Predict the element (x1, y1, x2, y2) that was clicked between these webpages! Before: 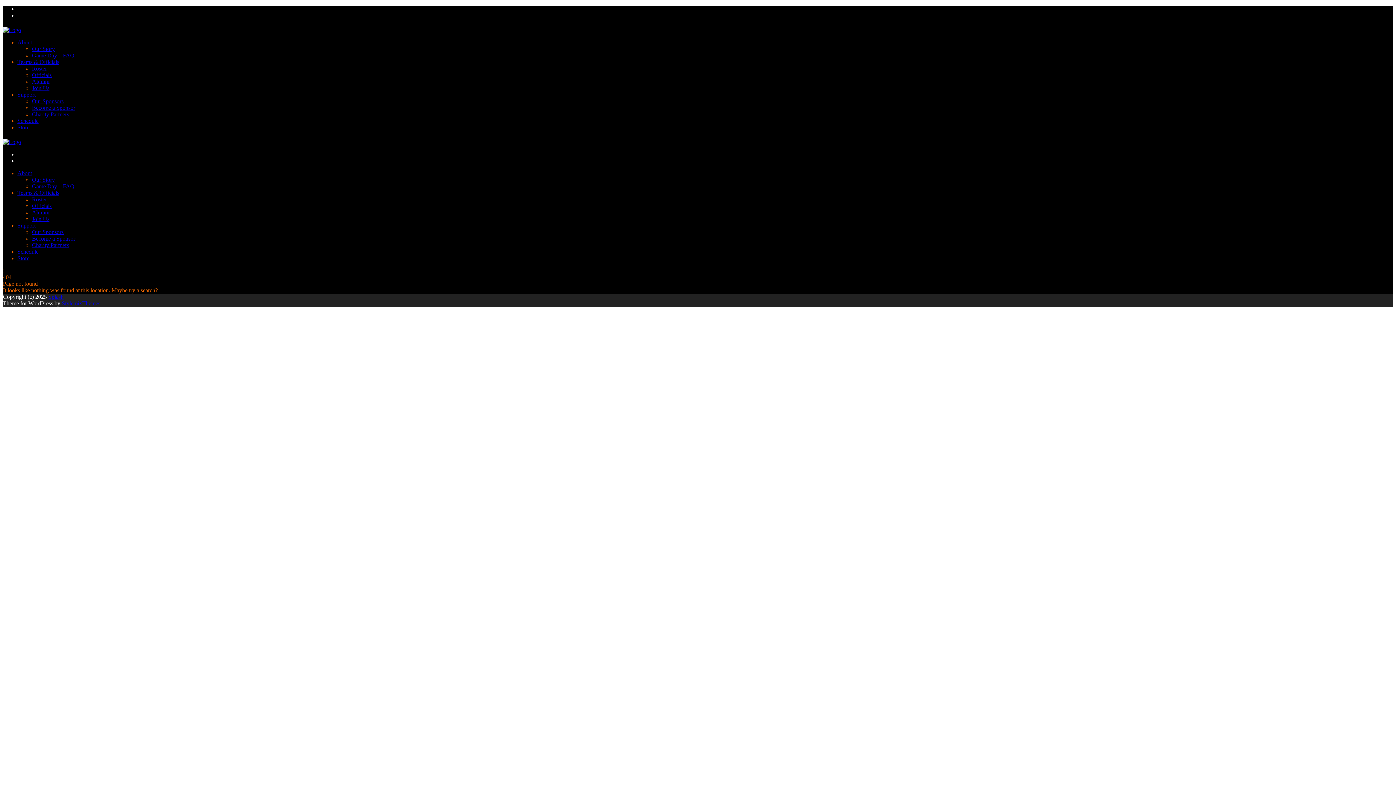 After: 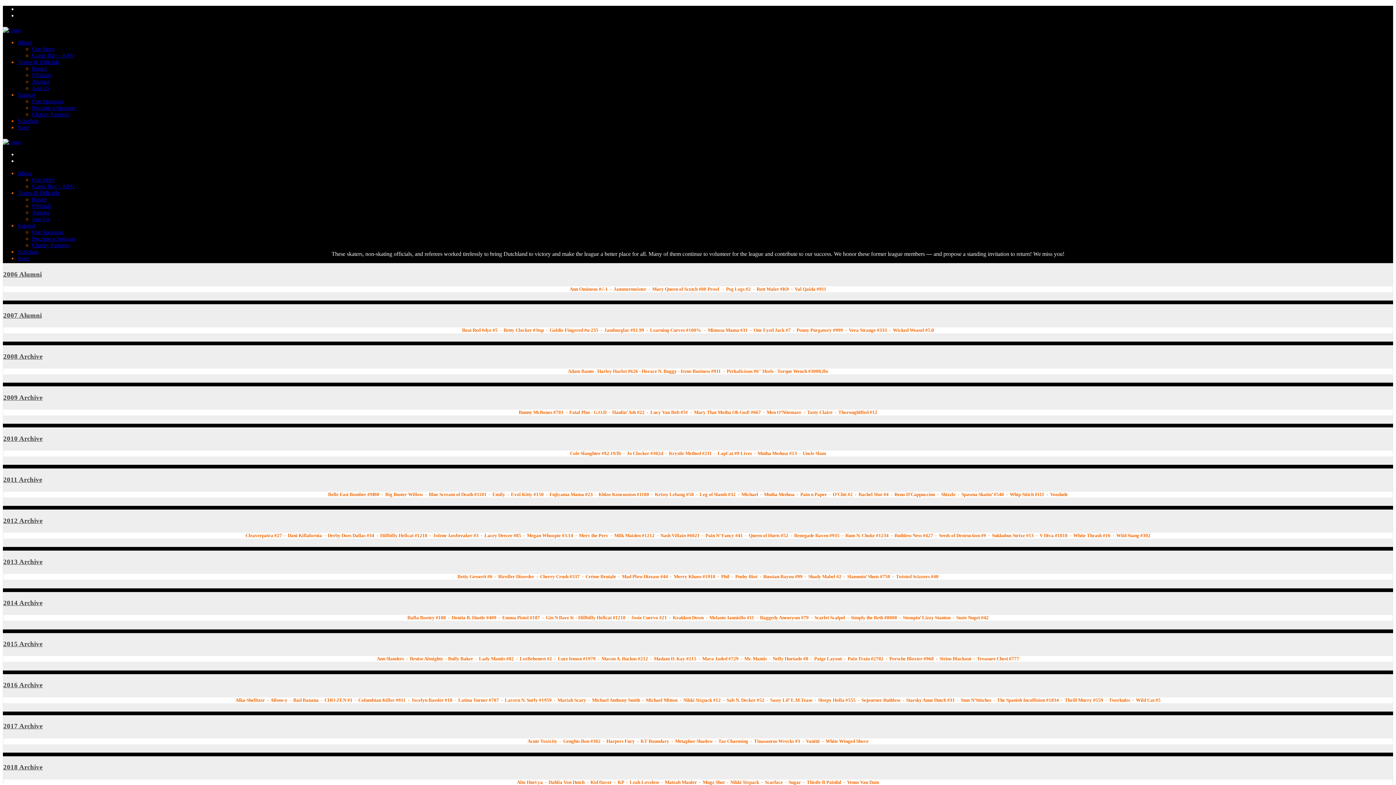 Action: label: Alumni bbox: (32, 78, 49, 84)